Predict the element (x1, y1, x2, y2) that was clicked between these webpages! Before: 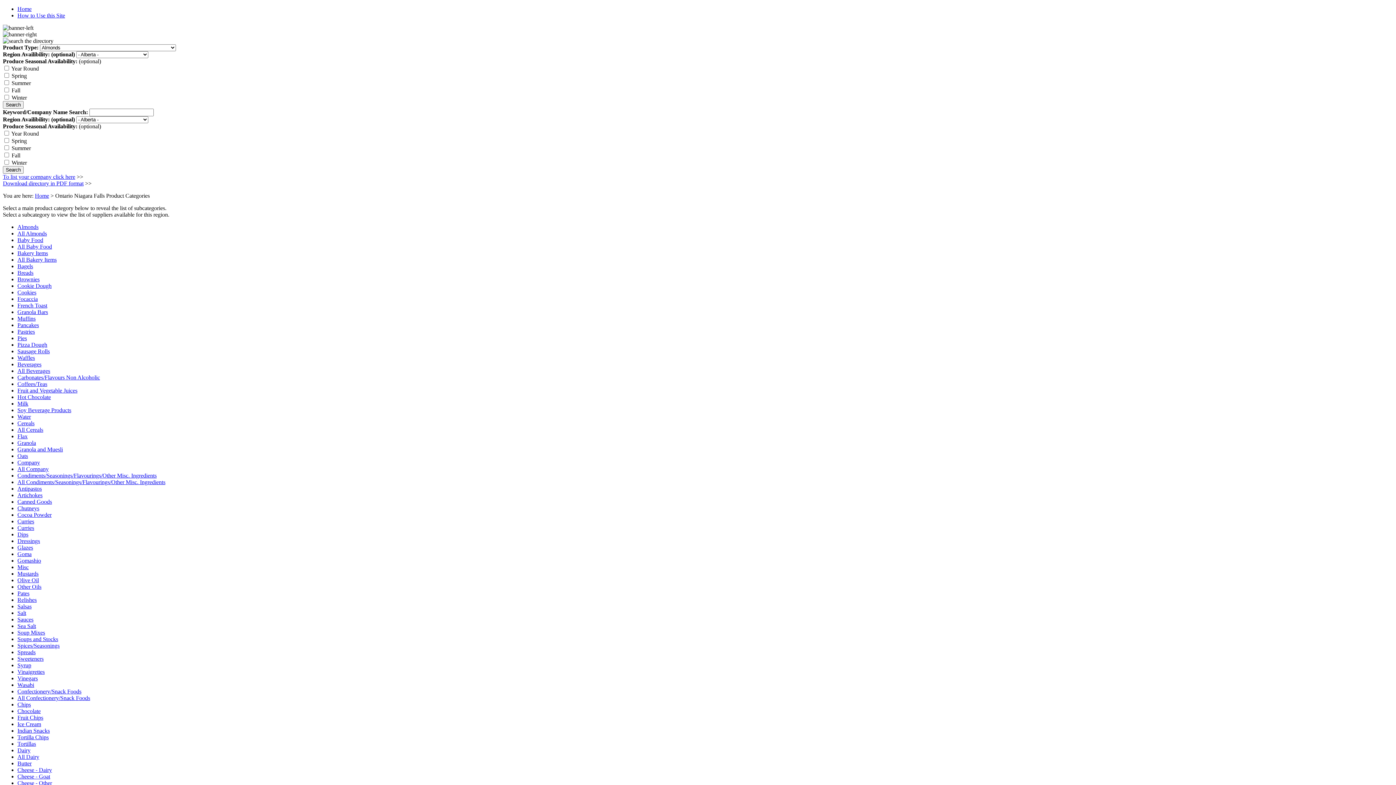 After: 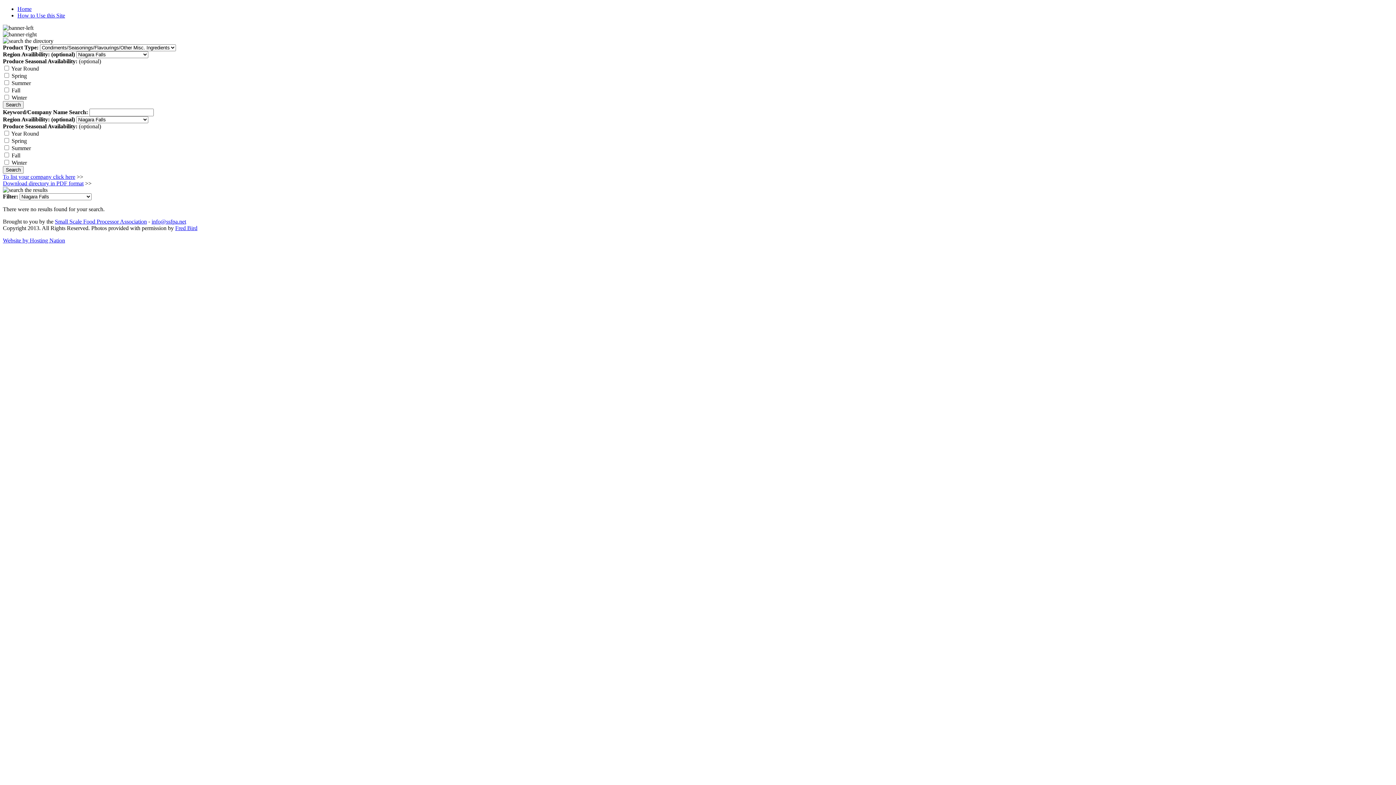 Action: bbox: (17, 584, 41, 590) label: Other Oils